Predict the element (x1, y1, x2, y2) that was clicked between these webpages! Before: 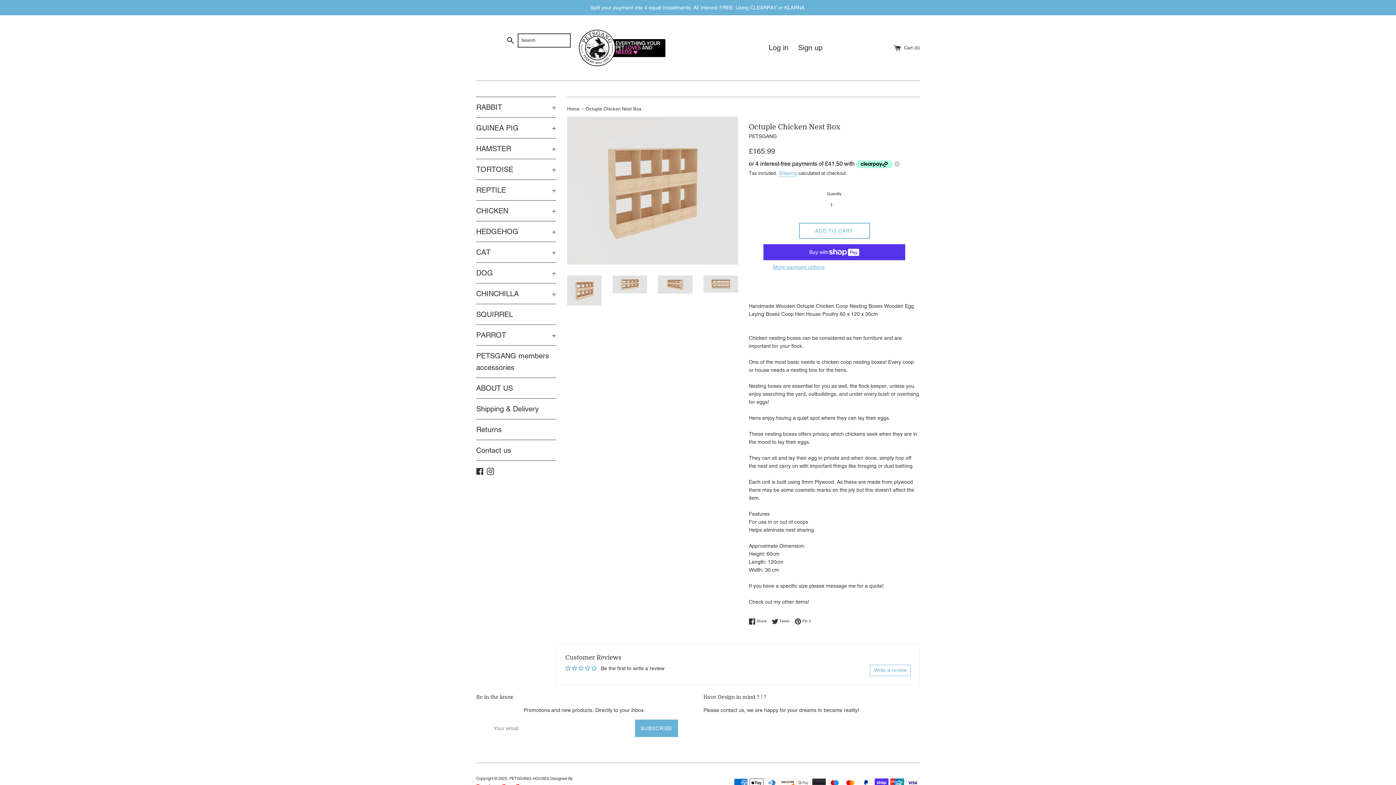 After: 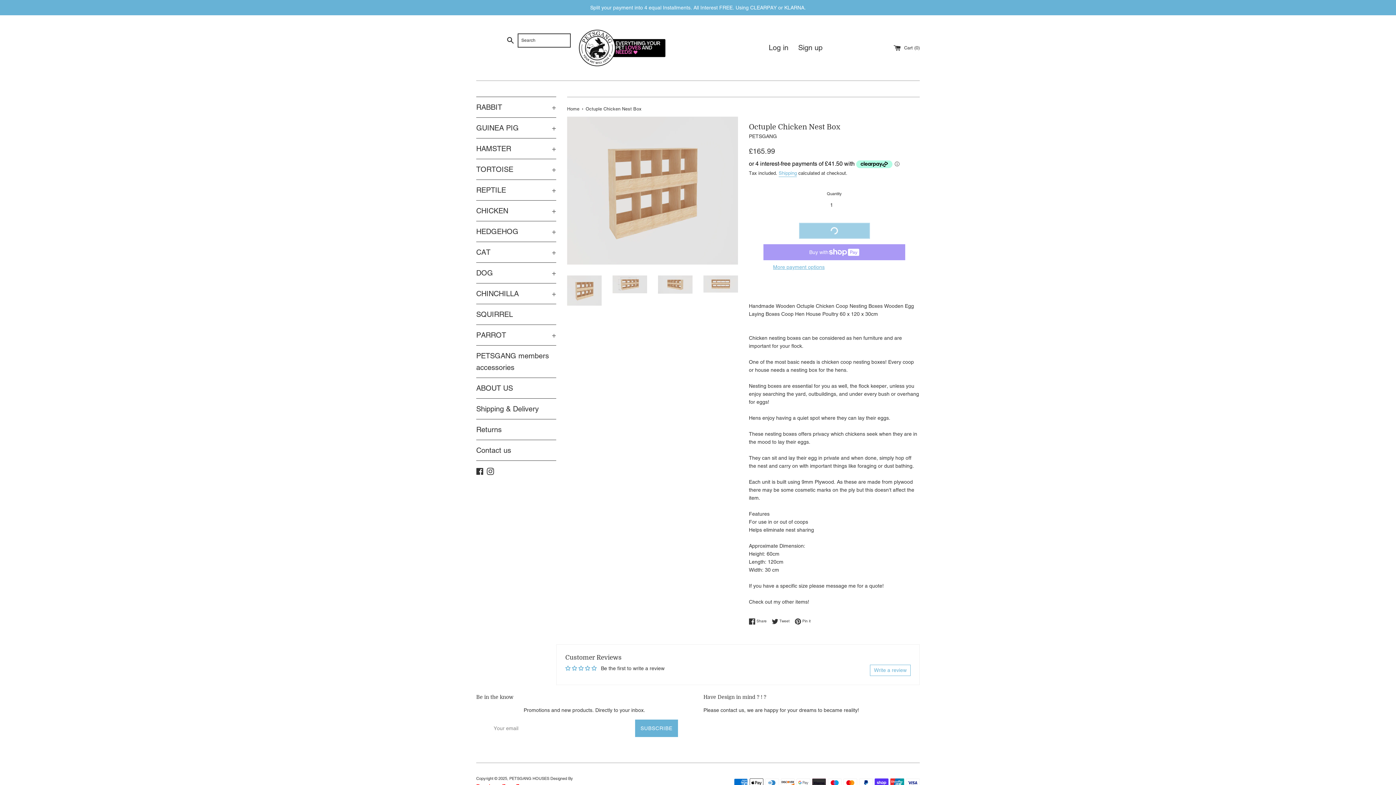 Action: bbox: (799, 222, 870, 238) label: ADD TO CART